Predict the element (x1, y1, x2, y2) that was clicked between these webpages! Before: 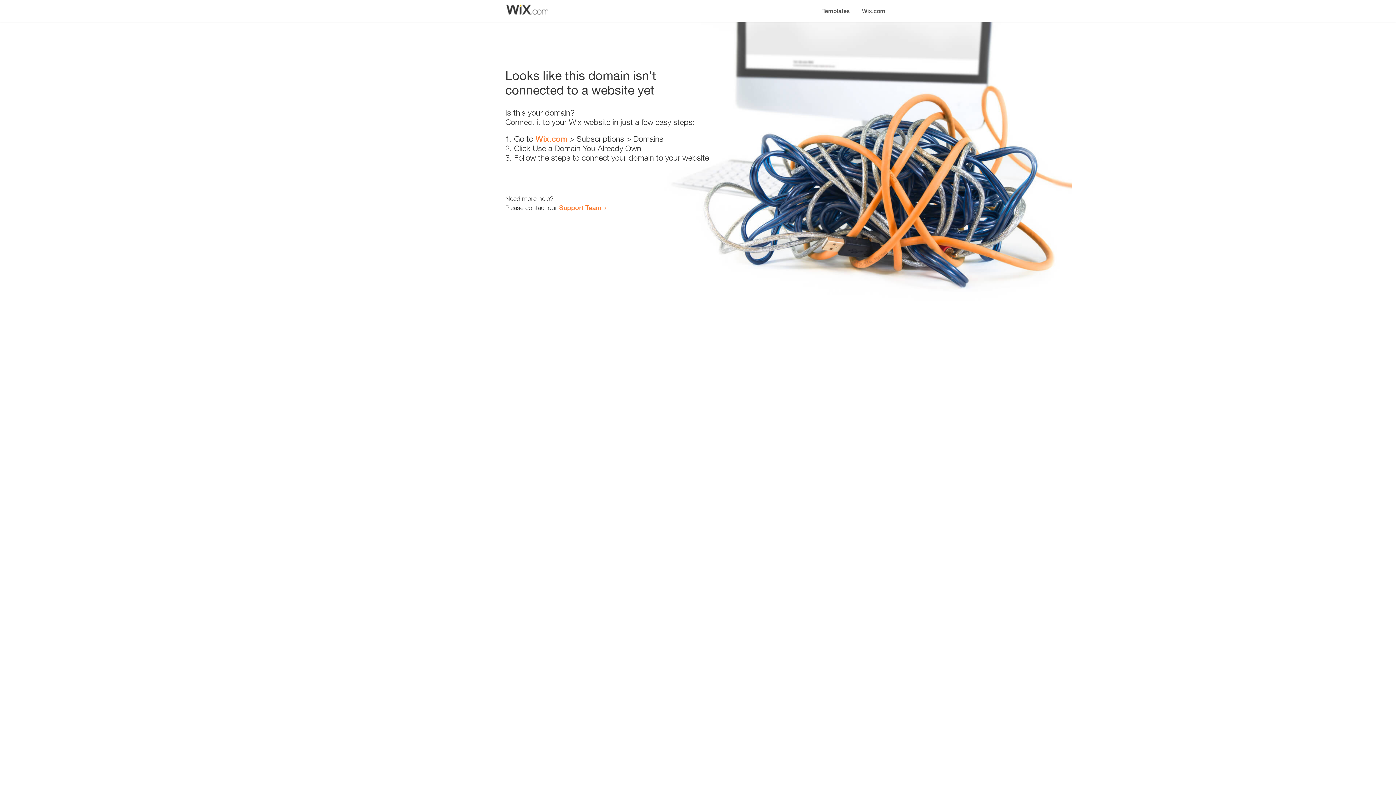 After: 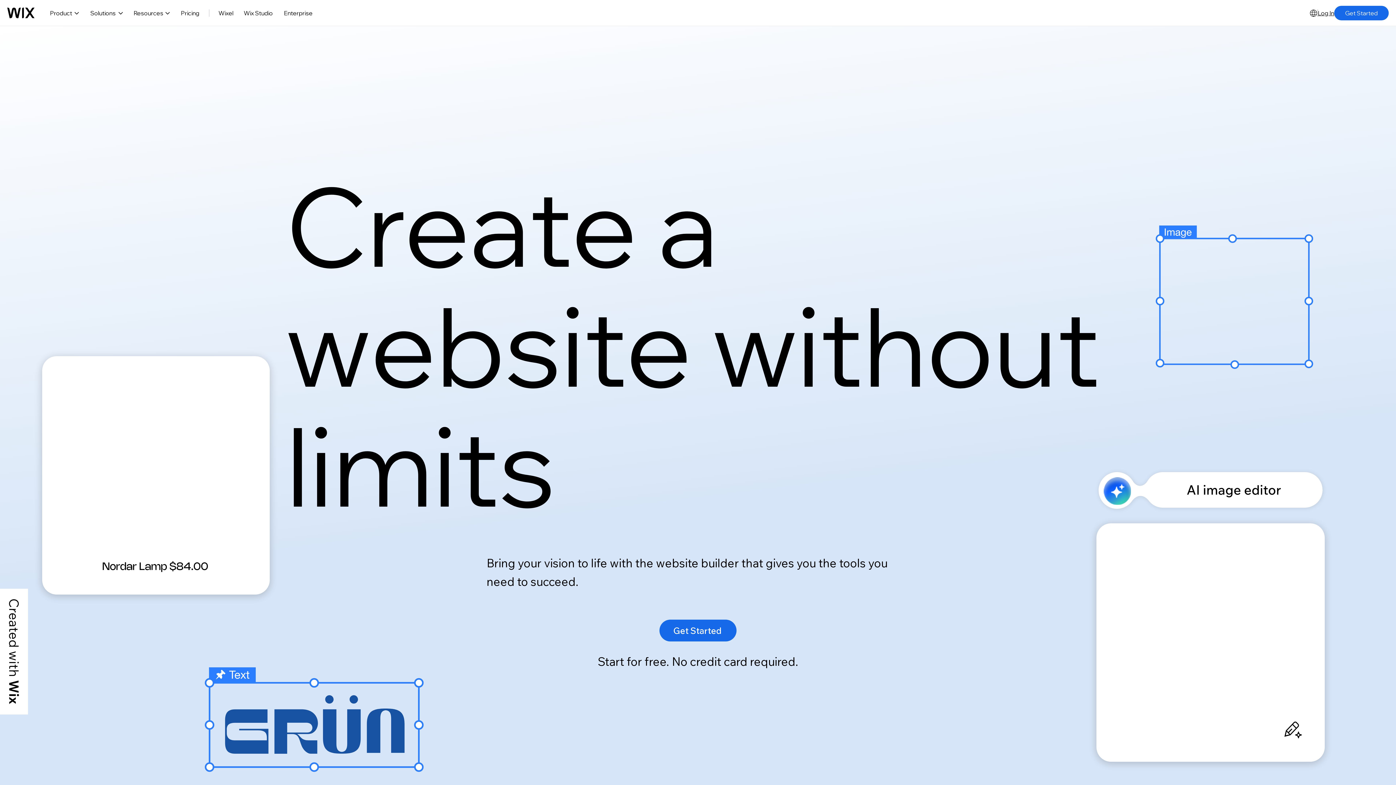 Action: bbox: (535, 134, 567, 143) label: Wix.com